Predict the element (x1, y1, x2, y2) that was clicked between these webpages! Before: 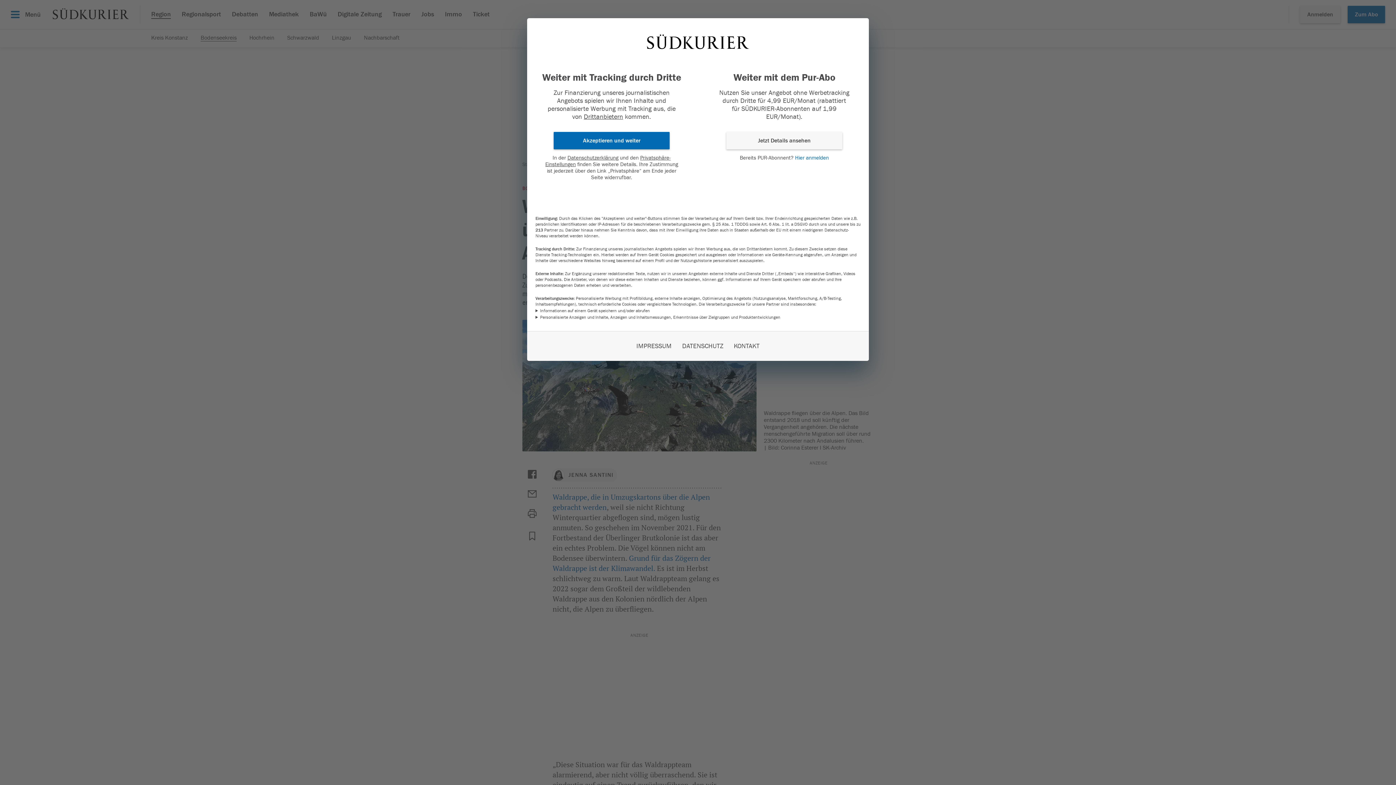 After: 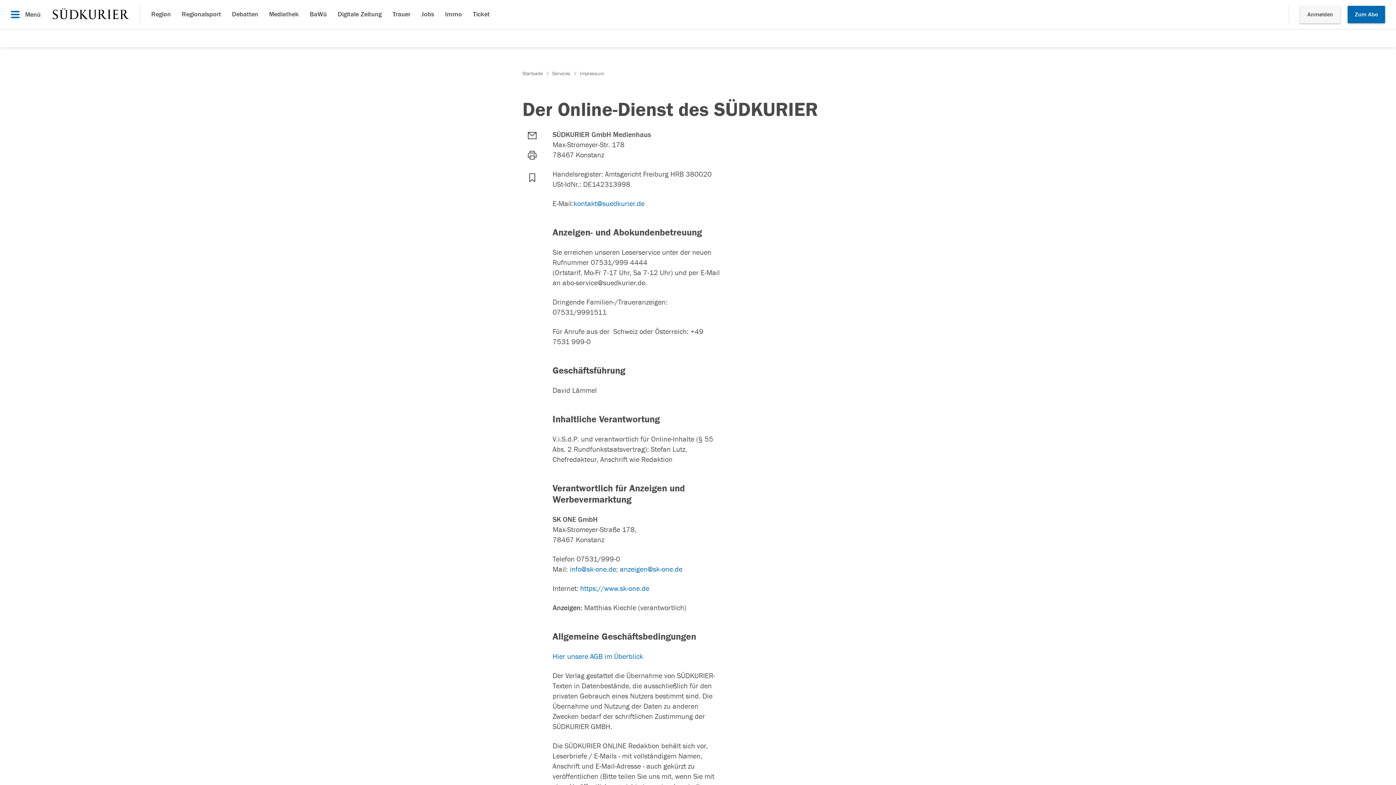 Action: bbox: (636, 342, 671, 350) label: IMPRESSUM